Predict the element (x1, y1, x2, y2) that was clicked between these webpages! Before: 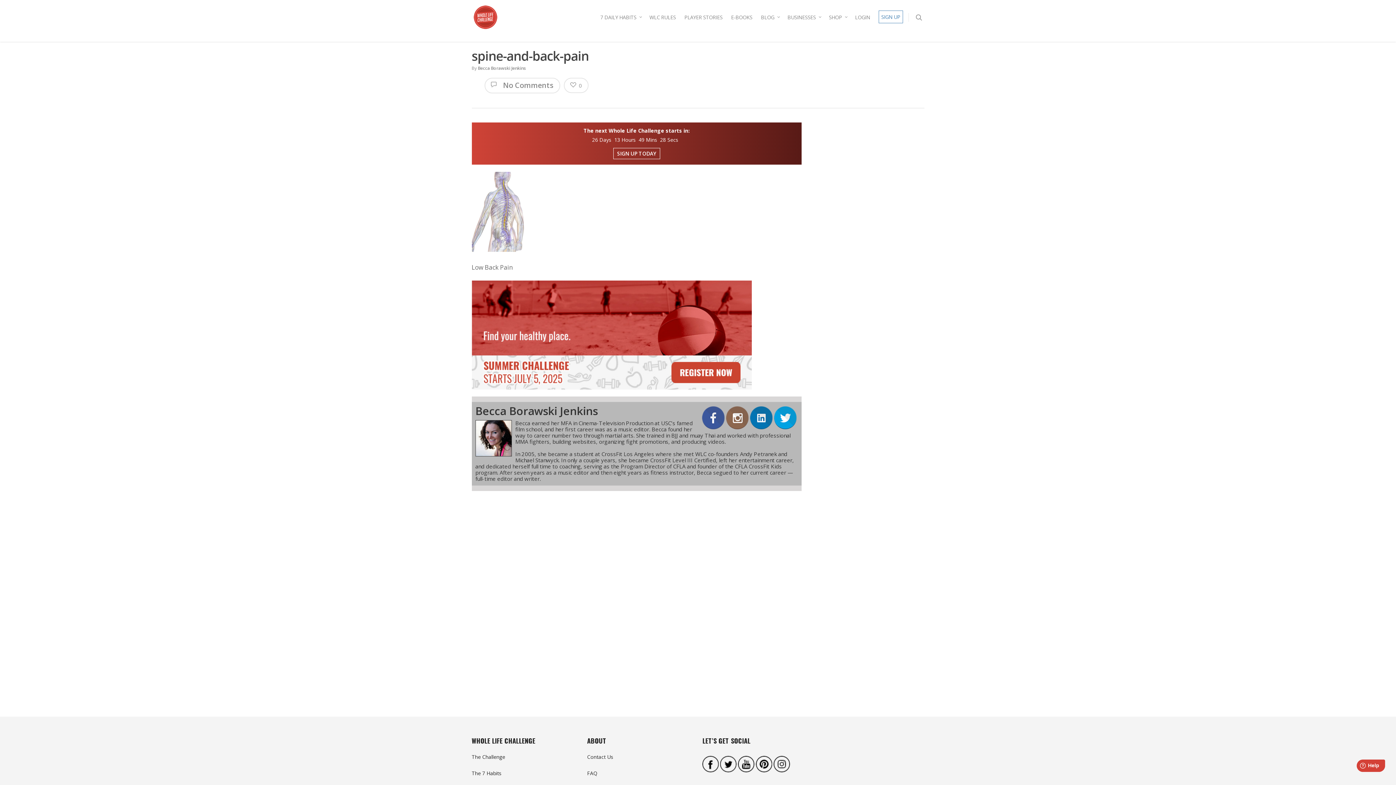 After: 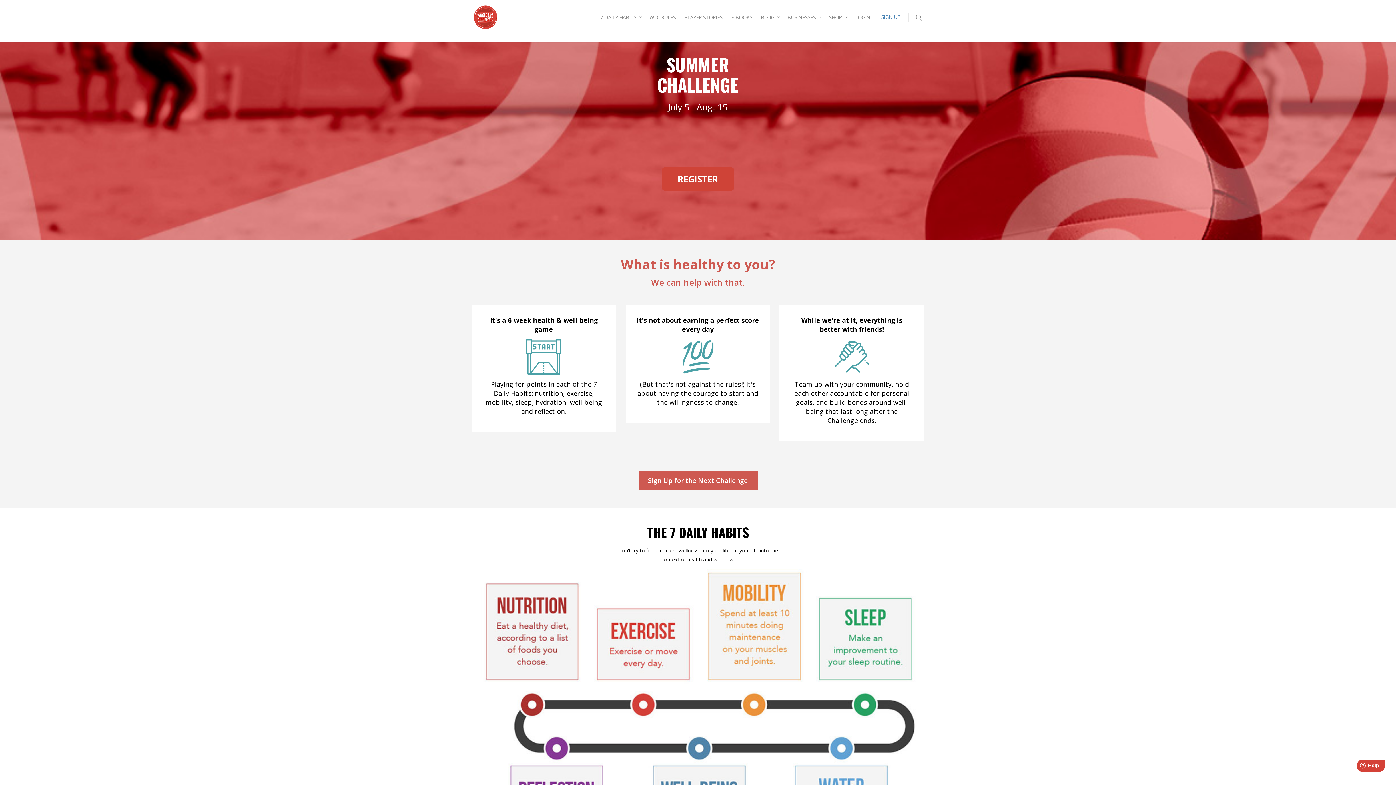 Action: bbox: (878, 10, 903, 23) label: SIGN UP